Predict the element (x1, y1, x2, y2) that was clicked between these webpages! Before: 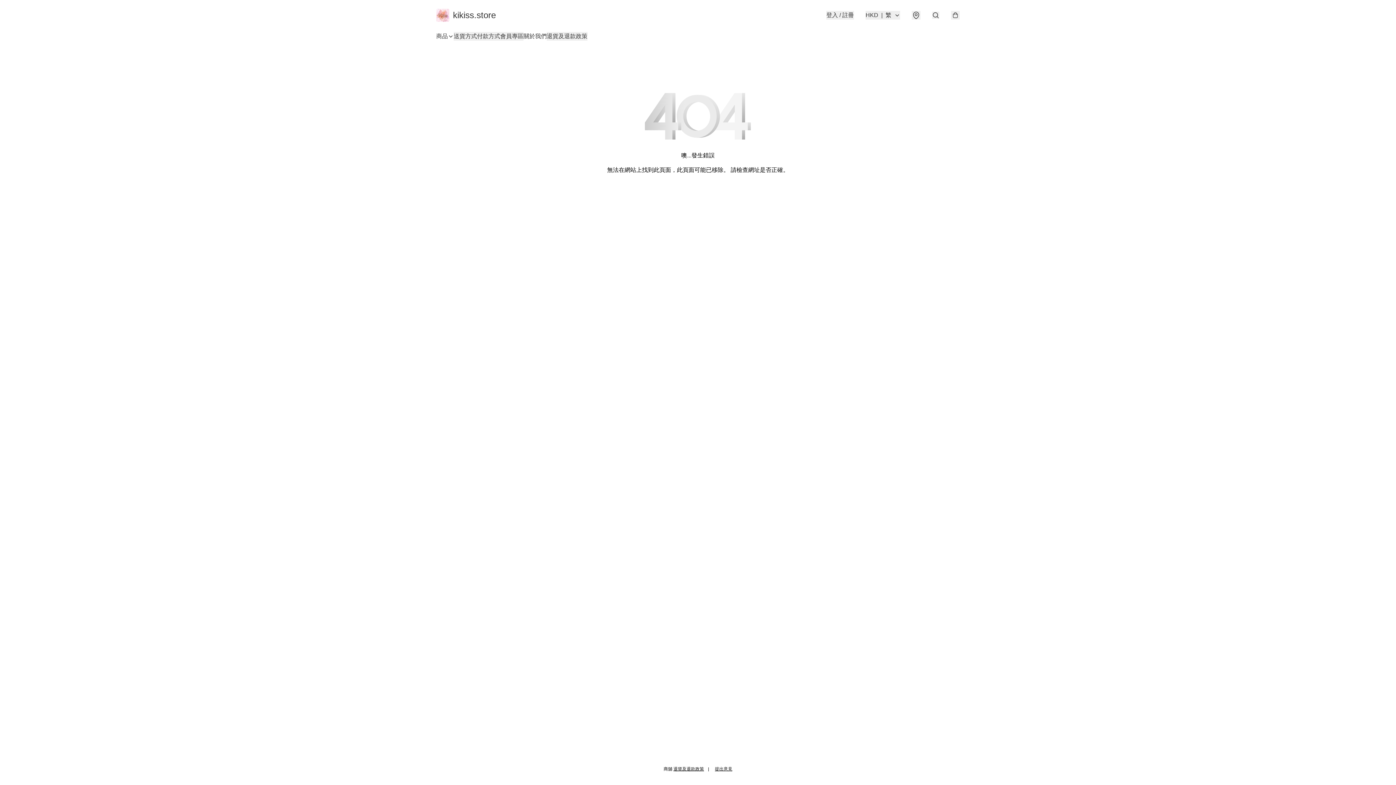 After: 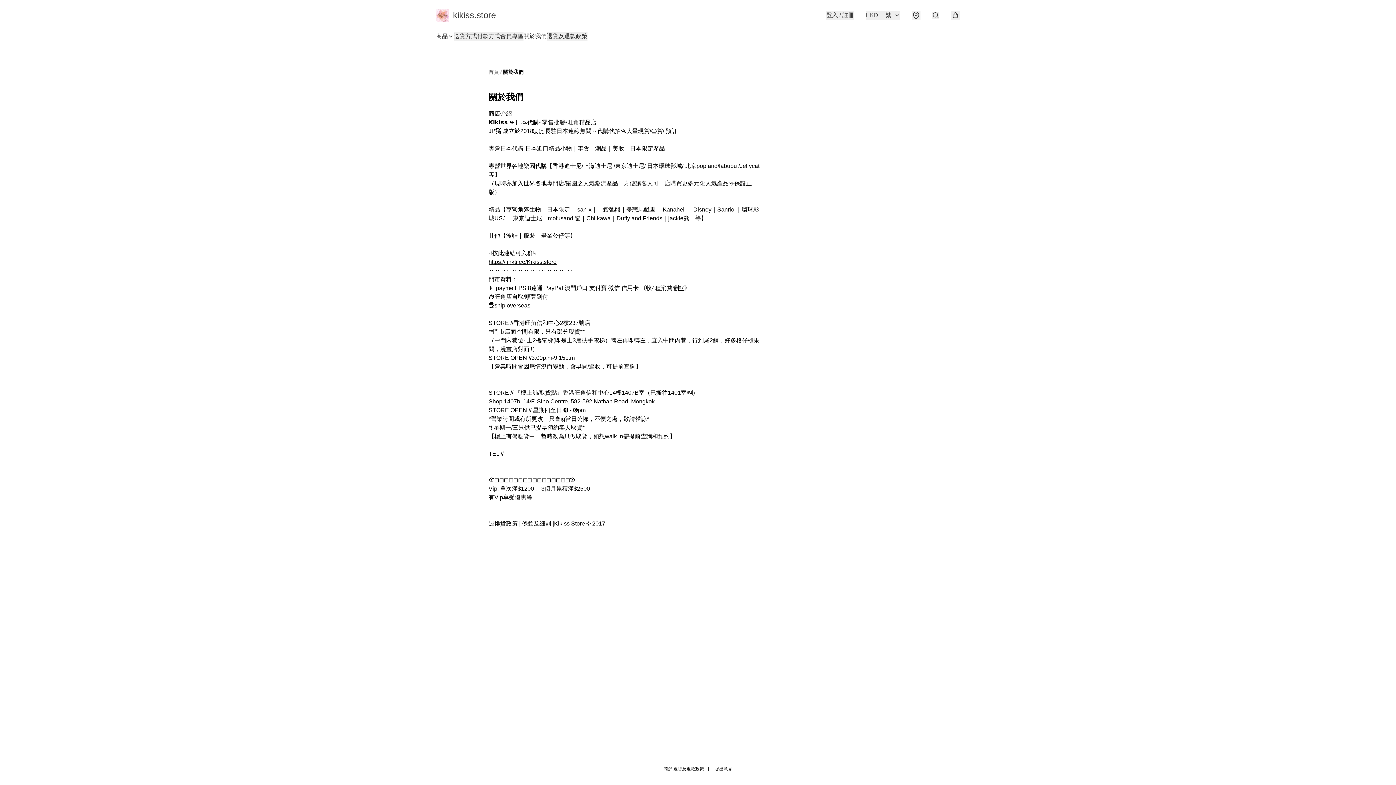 Action: label: 關於我們 bbox: (523, 32, 546, 40)